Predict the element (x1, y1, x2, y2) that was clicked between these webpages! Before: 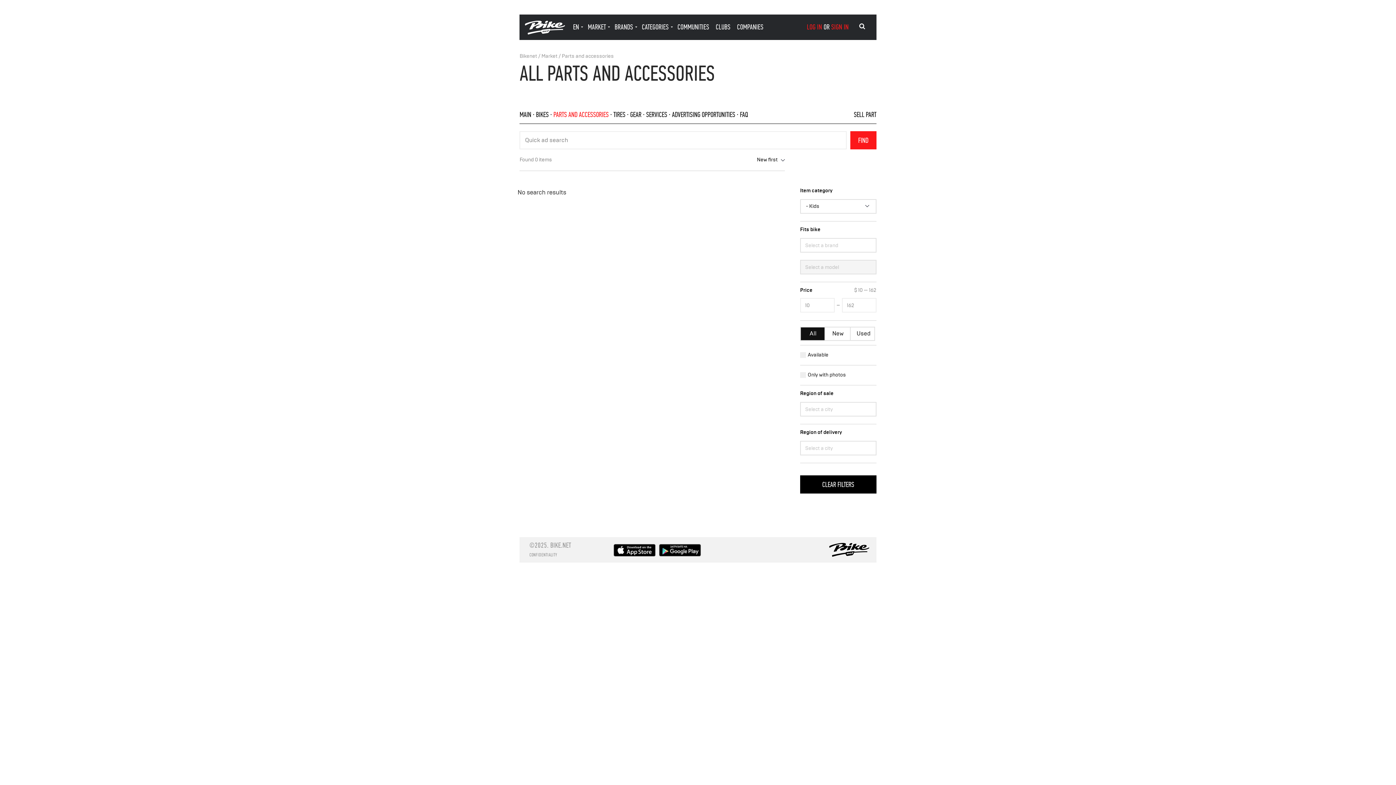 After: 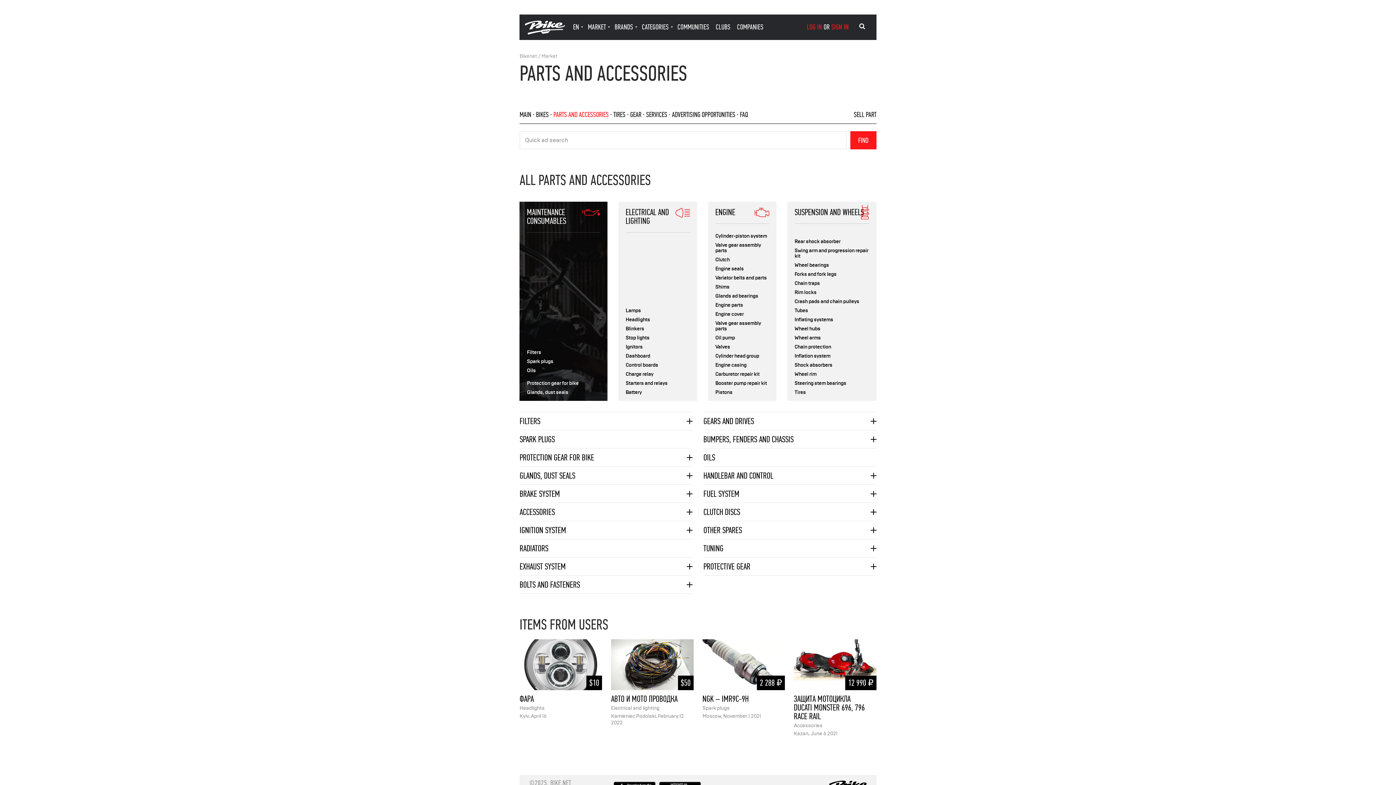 Action: label: PARTS AND ACCESSORIES bbox: (553, 110, 608, 118)